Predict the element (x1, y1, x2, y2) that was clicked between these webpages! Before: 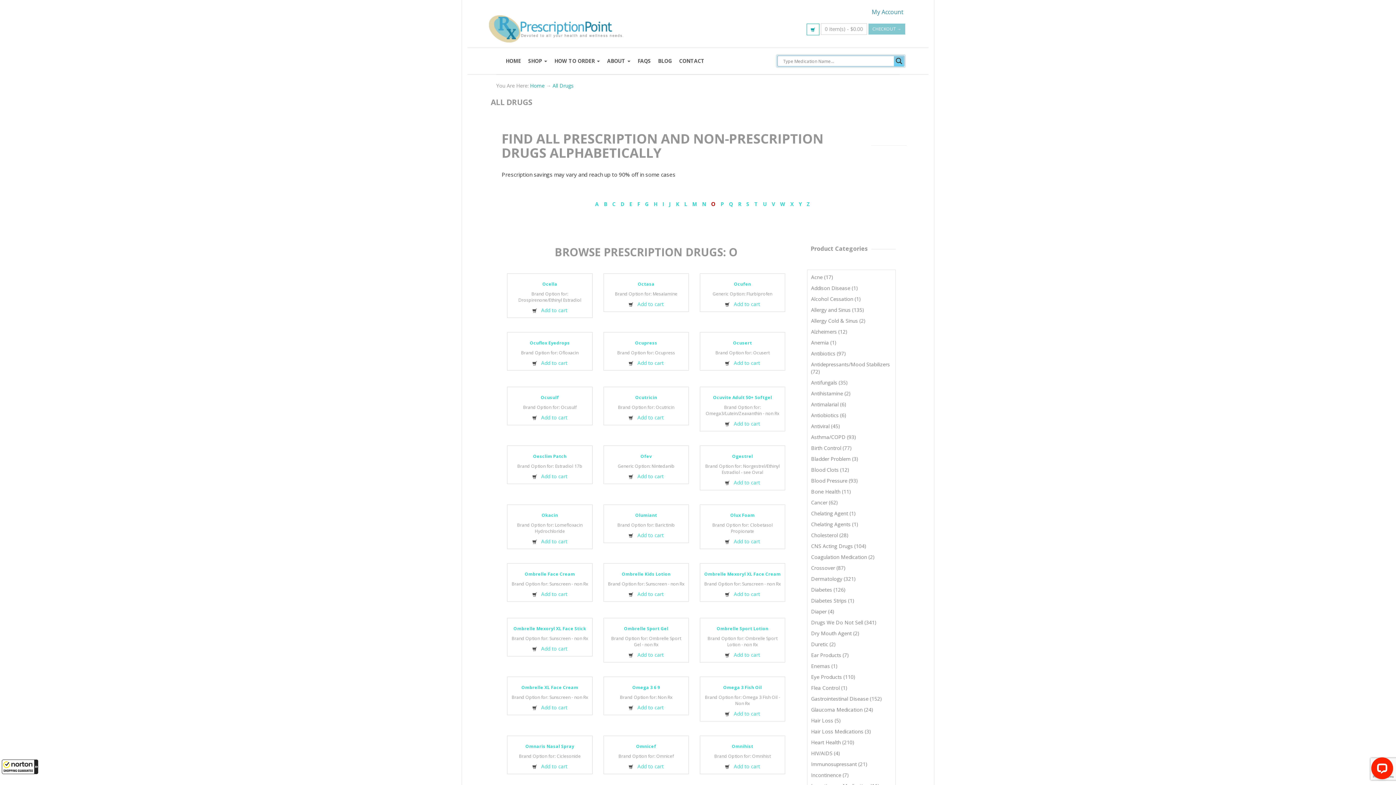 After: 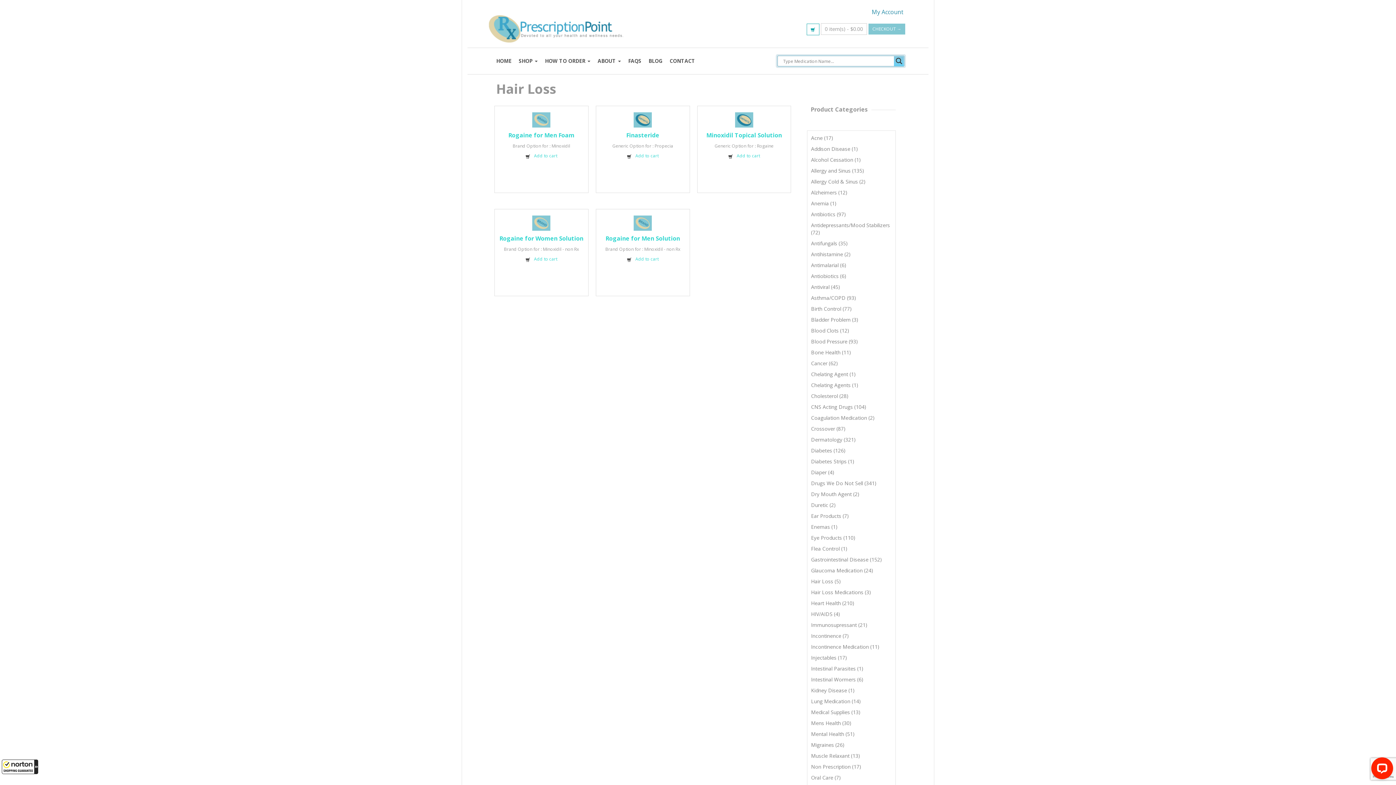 Action: bbox: (811, 717, 841, 724) label: Hair Loss (5)